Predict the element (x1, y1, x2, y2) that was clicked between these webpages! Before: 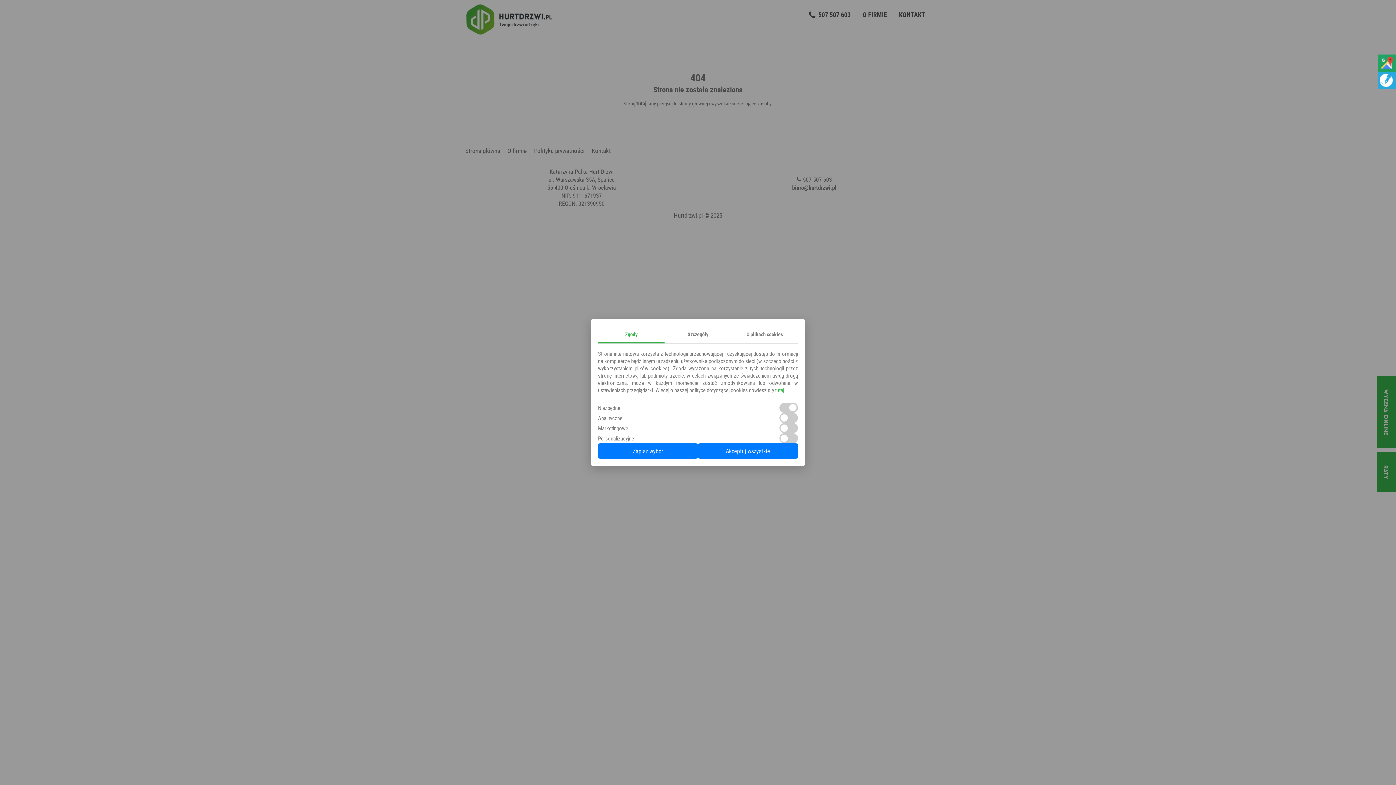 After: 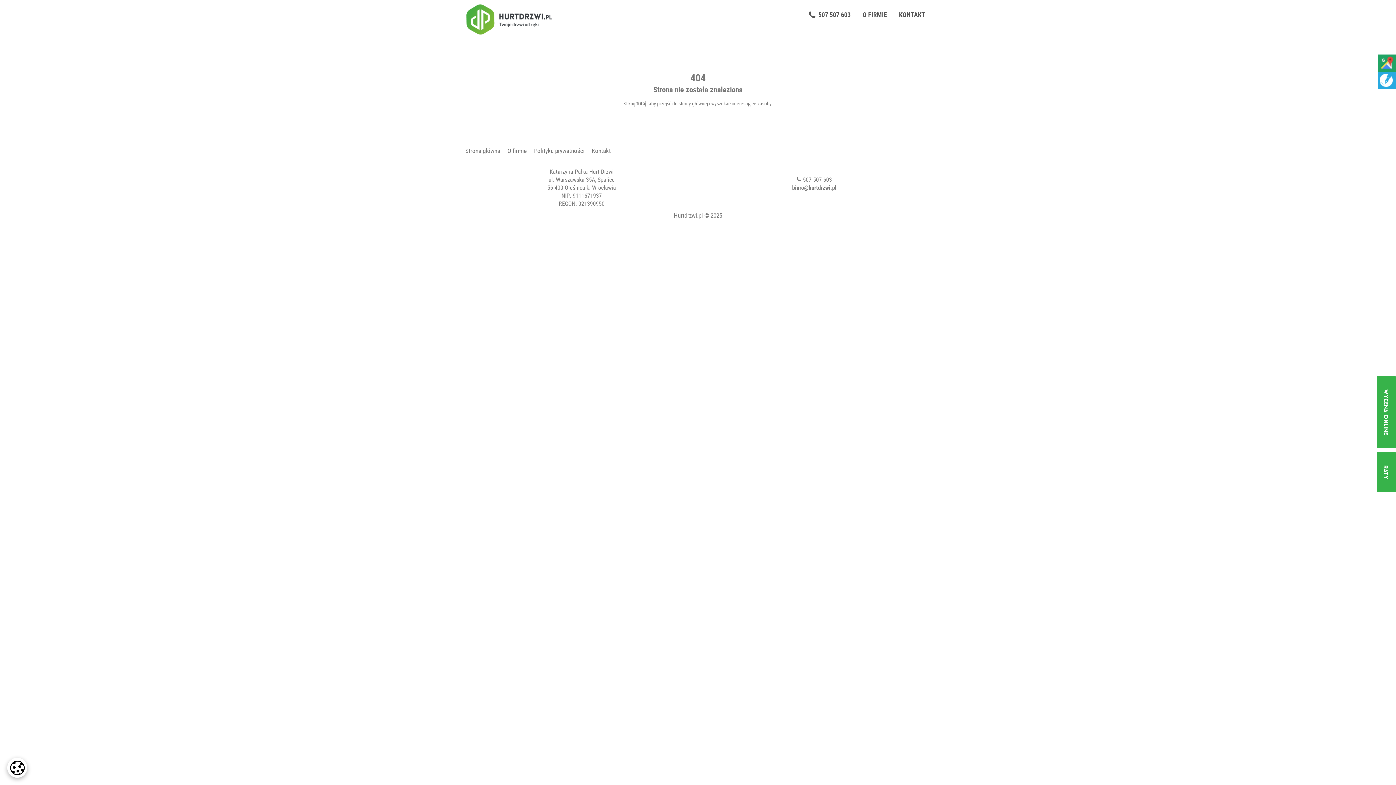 Action: bbox: (698, 443, 798, 458) label: Akceptuj wszystkie